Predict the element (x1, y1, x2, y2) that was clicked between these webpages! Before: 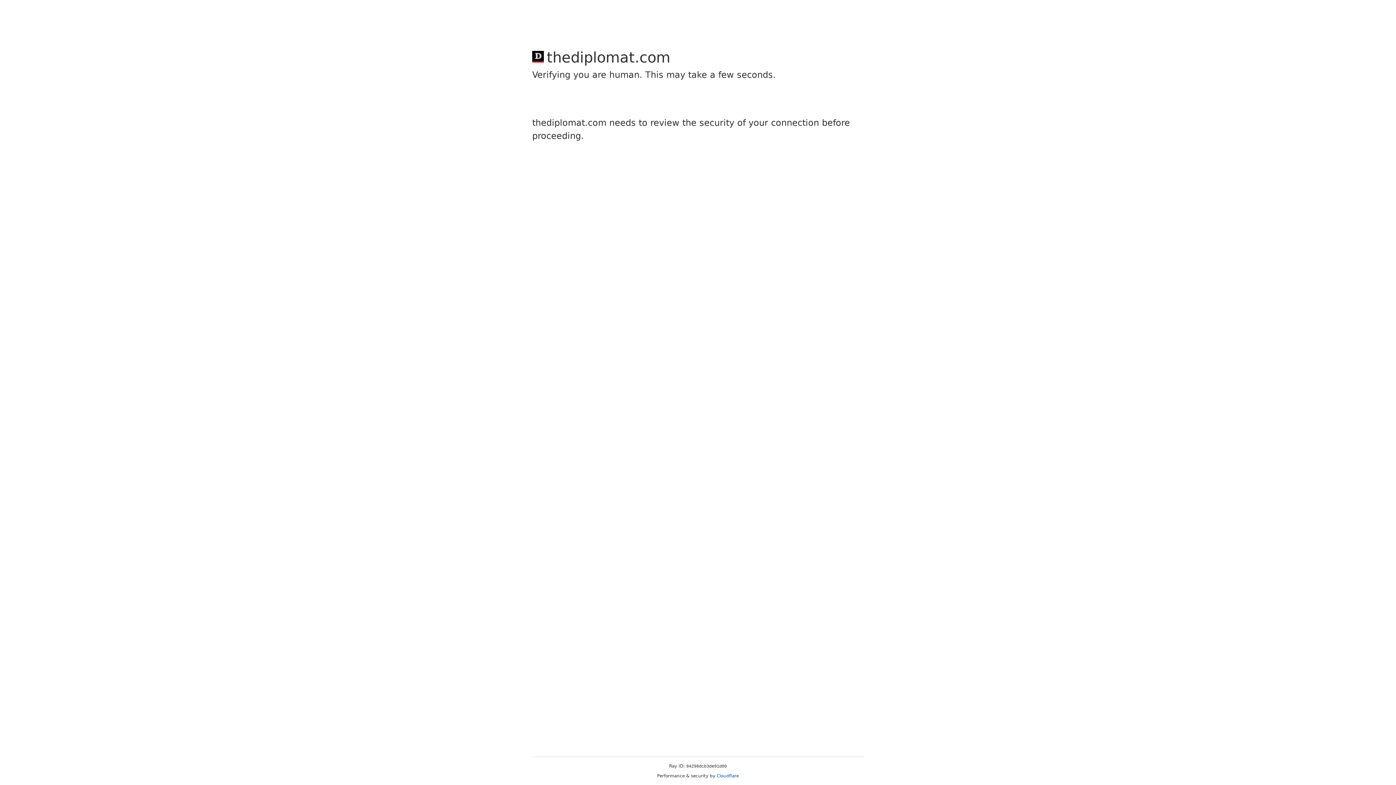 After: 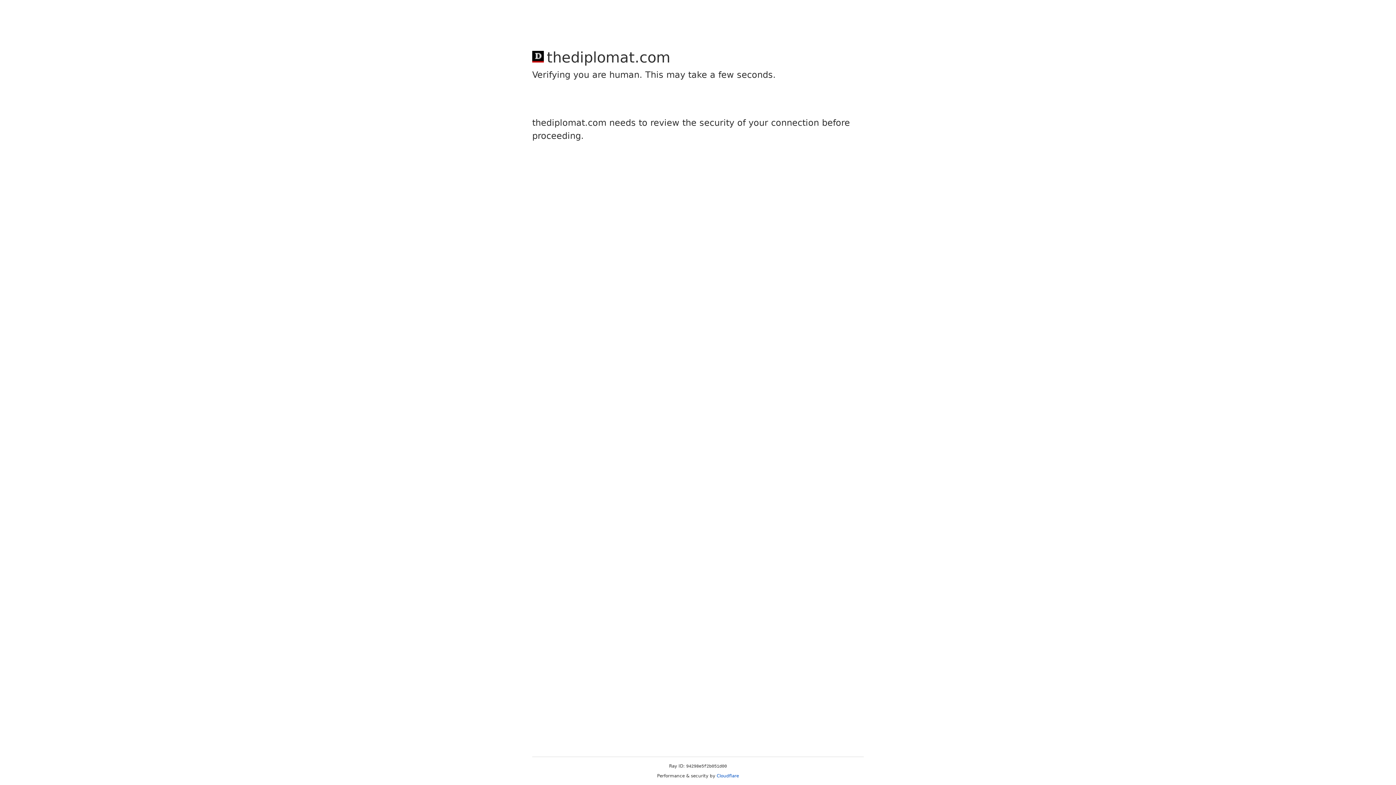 Action: bbox: (716, 773, 739, 778) label: Cloudflare